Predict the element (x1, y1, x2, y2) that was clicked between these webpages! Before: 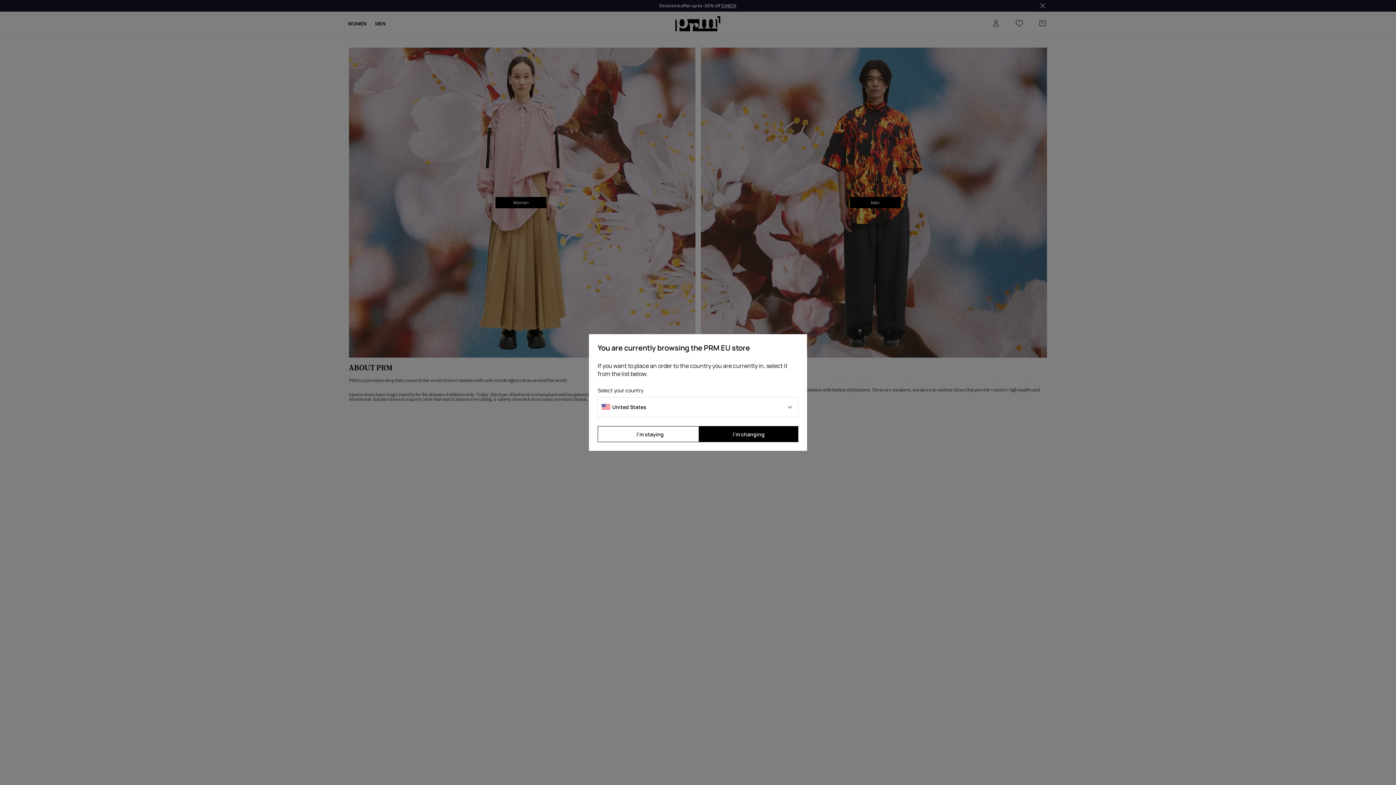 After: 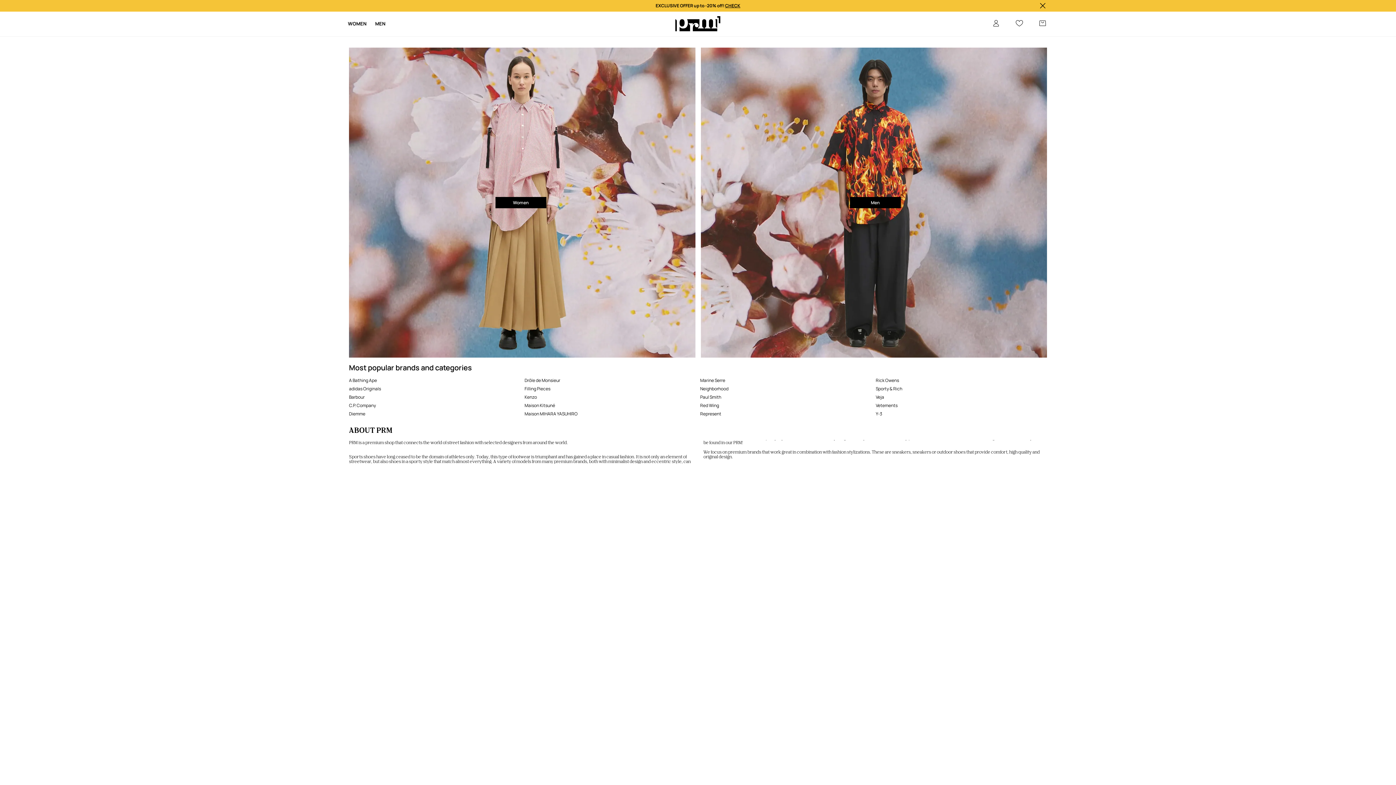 Action: label: I'm changing bbox: (699, 426, 798, 442)